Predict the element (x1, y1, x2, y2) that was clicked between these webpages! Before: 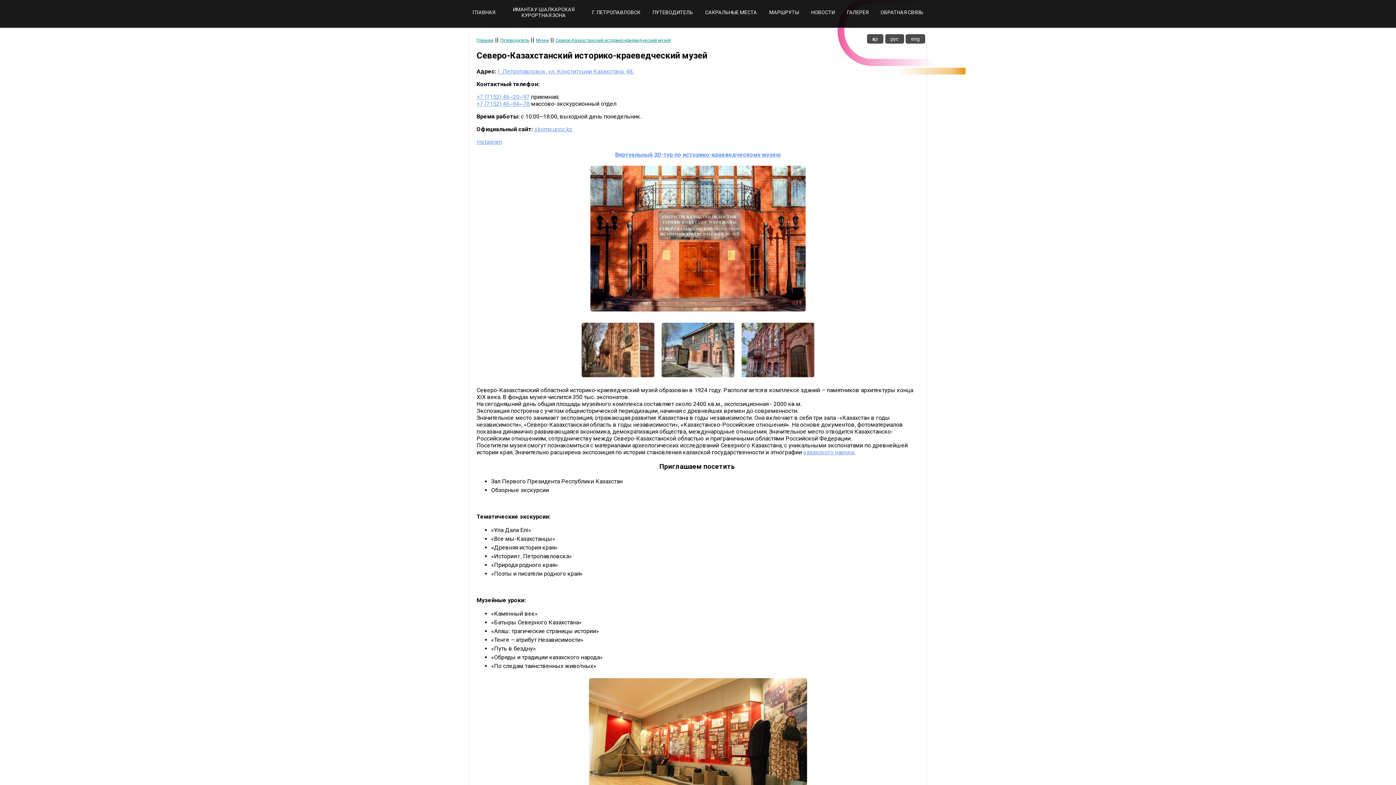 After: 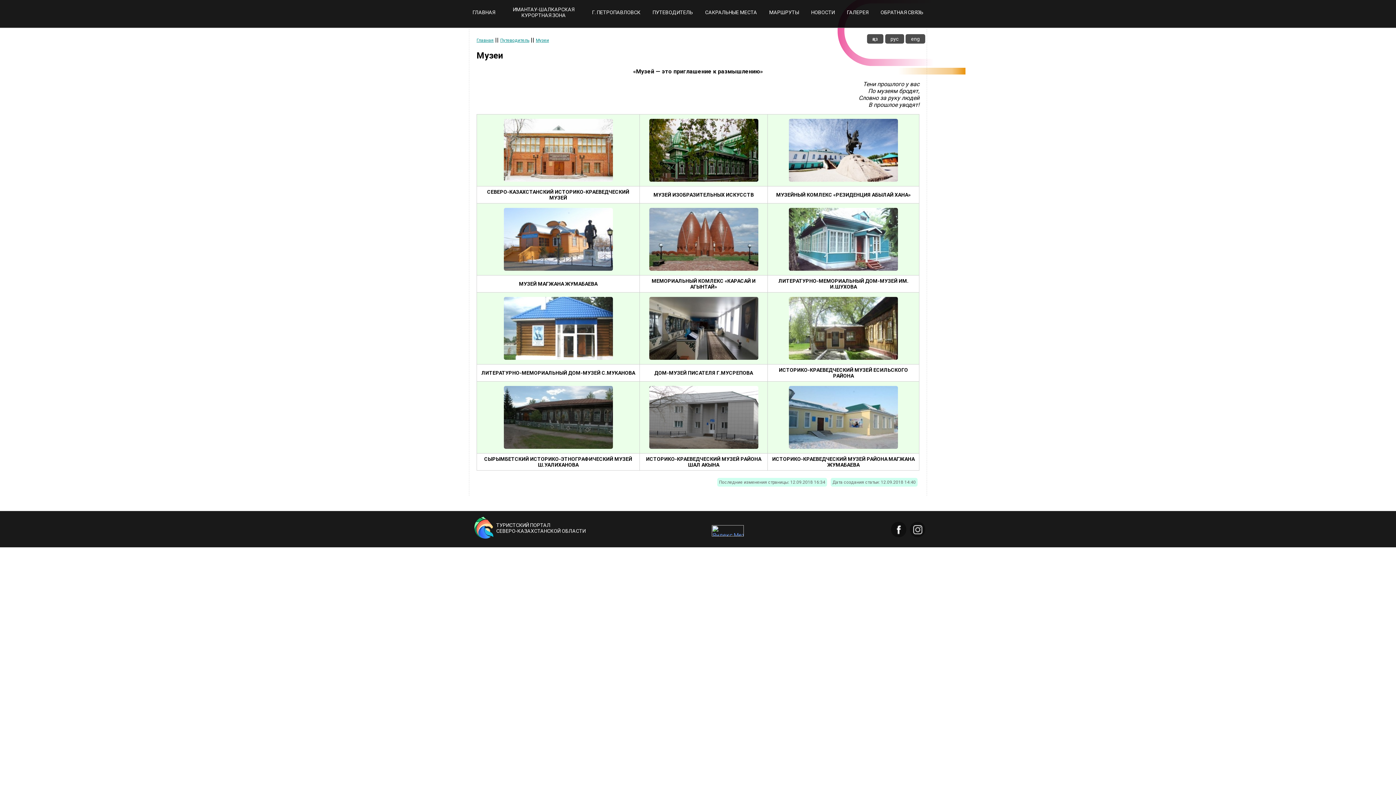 Action: label: Музеи bbox: (536, 37, 549, 42)